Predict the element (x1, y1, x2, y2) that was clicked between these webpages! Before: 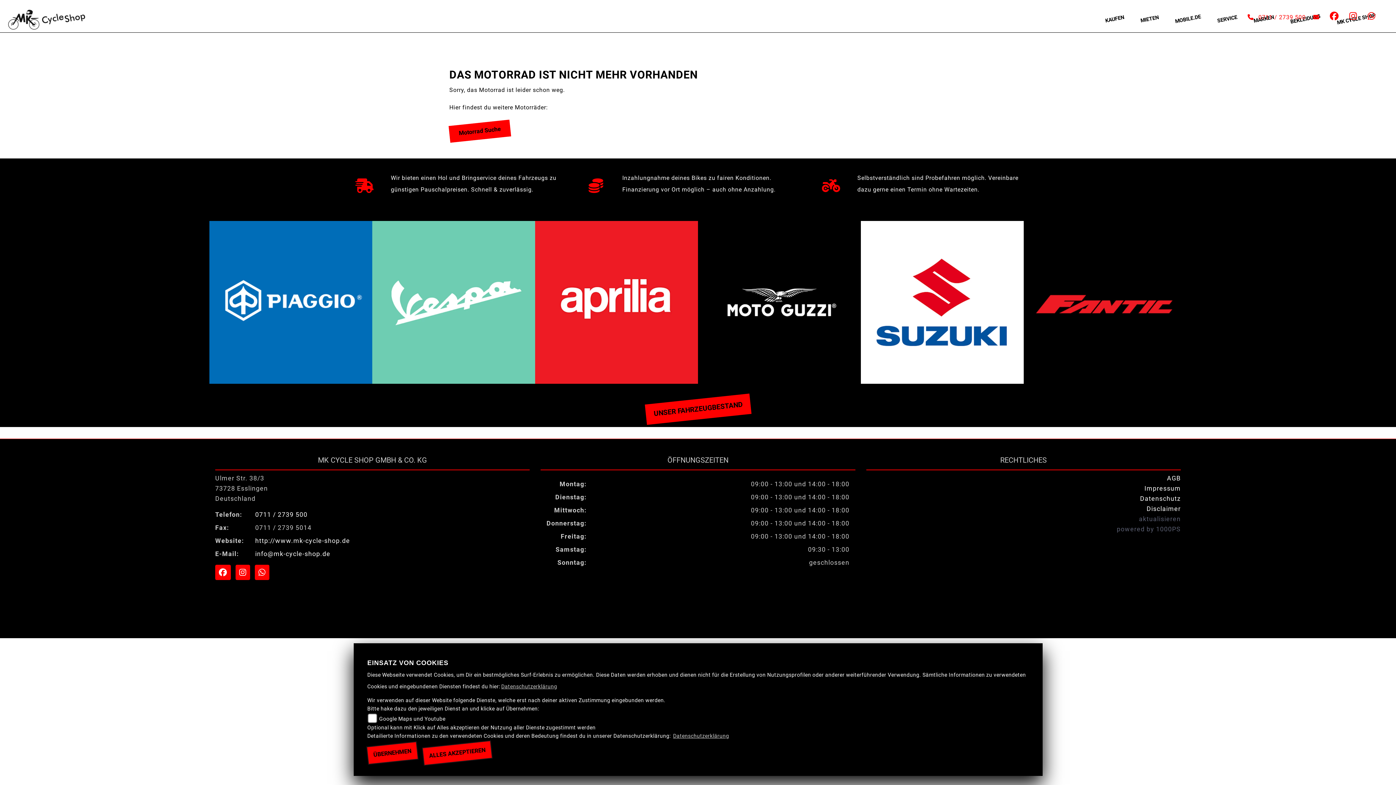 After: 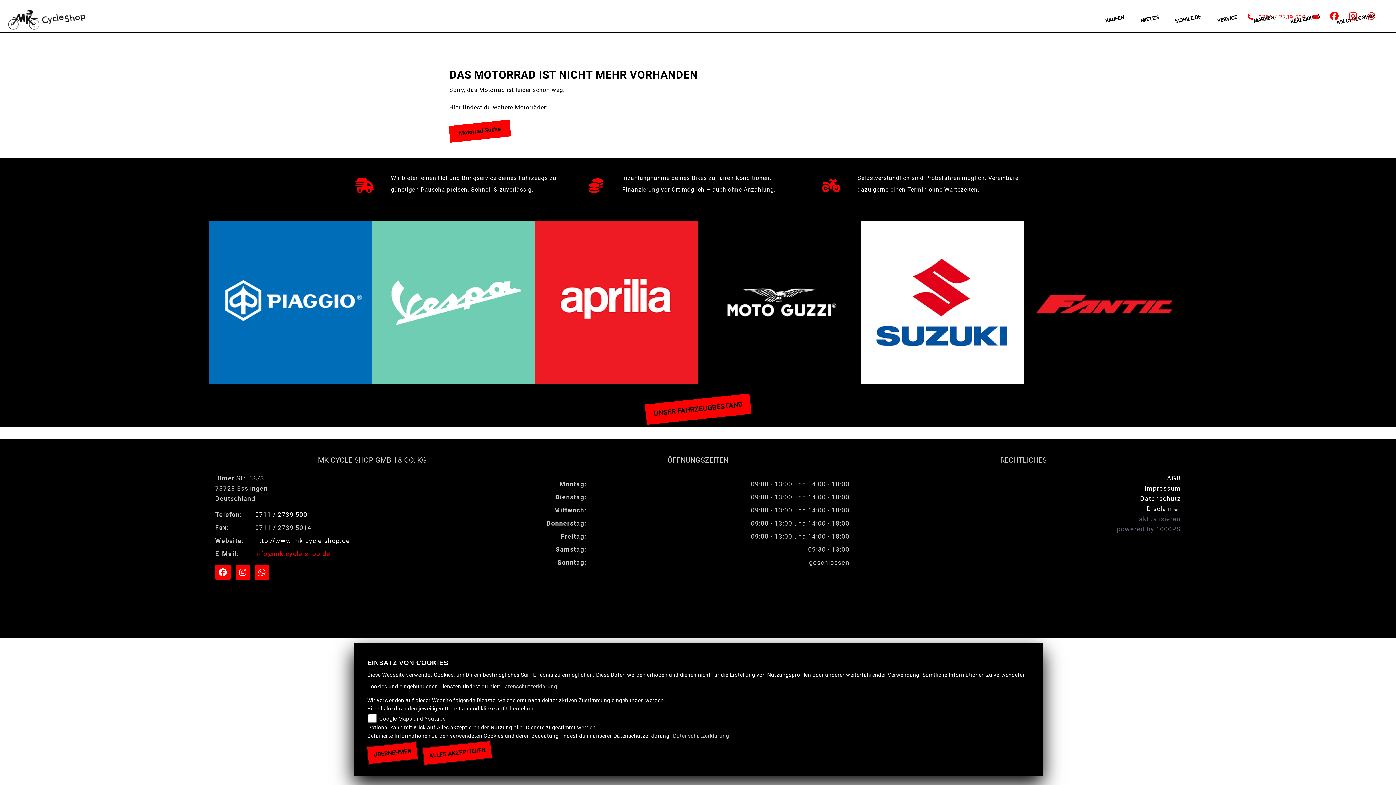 Action: label: info@mk-cycle-shop.de bbox: (255, 550, 330, 557)